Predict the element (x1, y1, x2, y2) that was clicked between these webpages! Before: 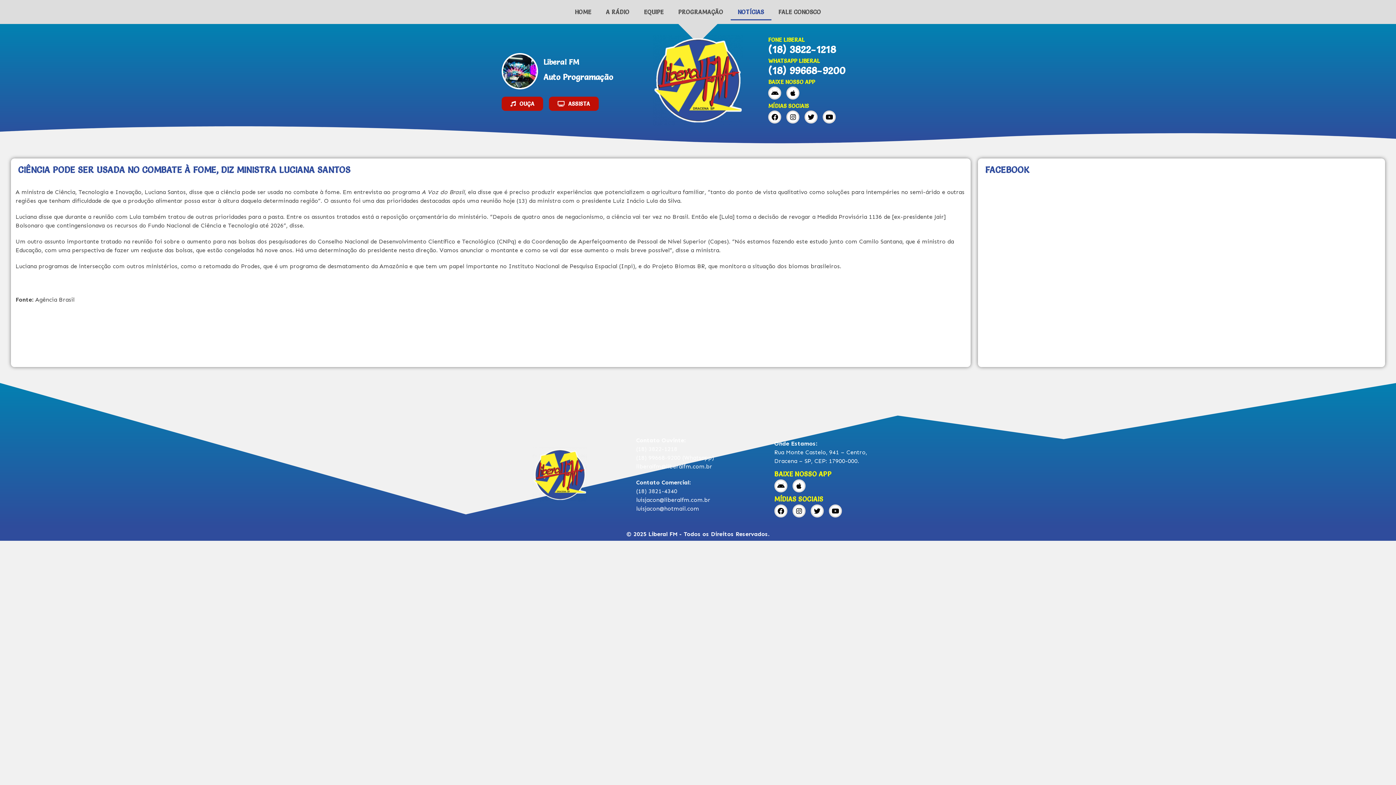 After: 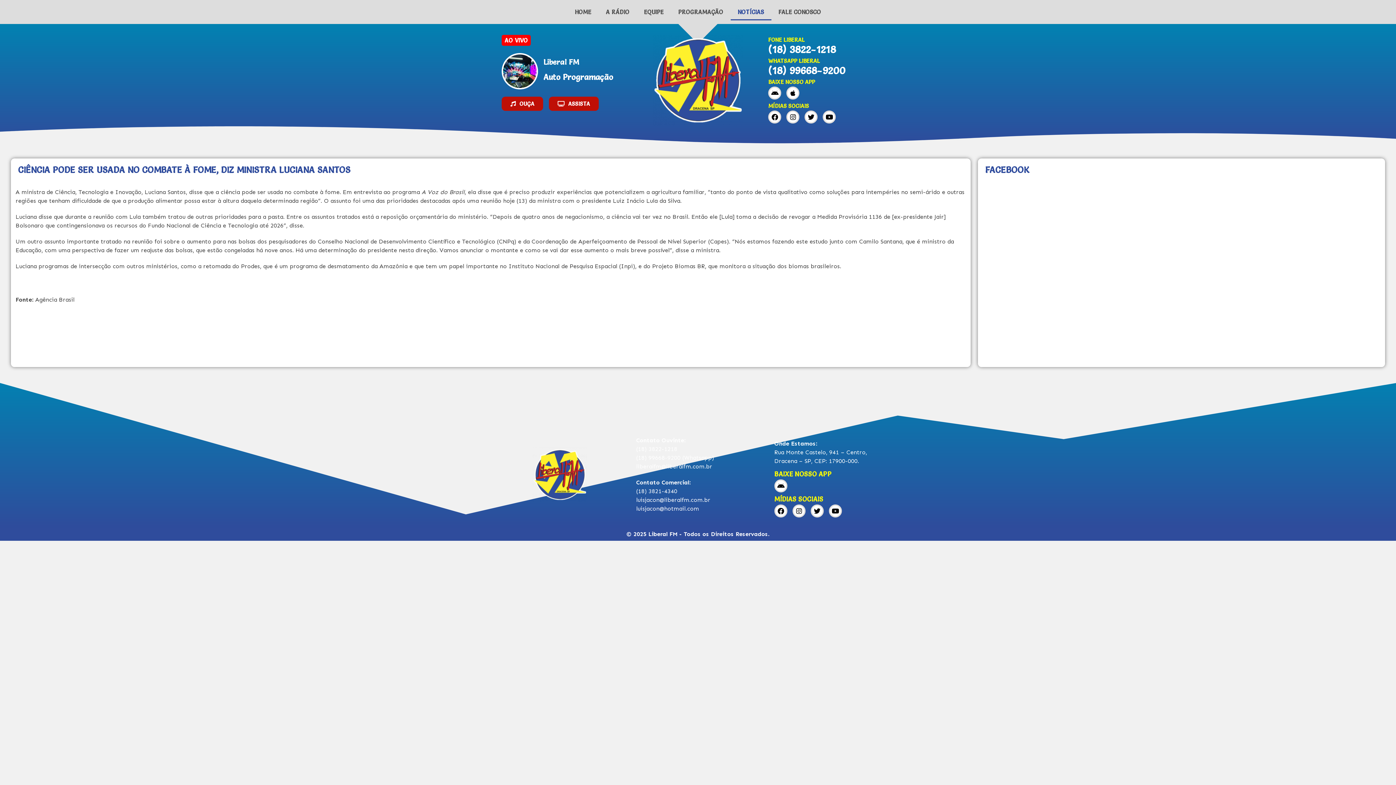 Action: label: Apple bbox: (792, 479, 805, 492)